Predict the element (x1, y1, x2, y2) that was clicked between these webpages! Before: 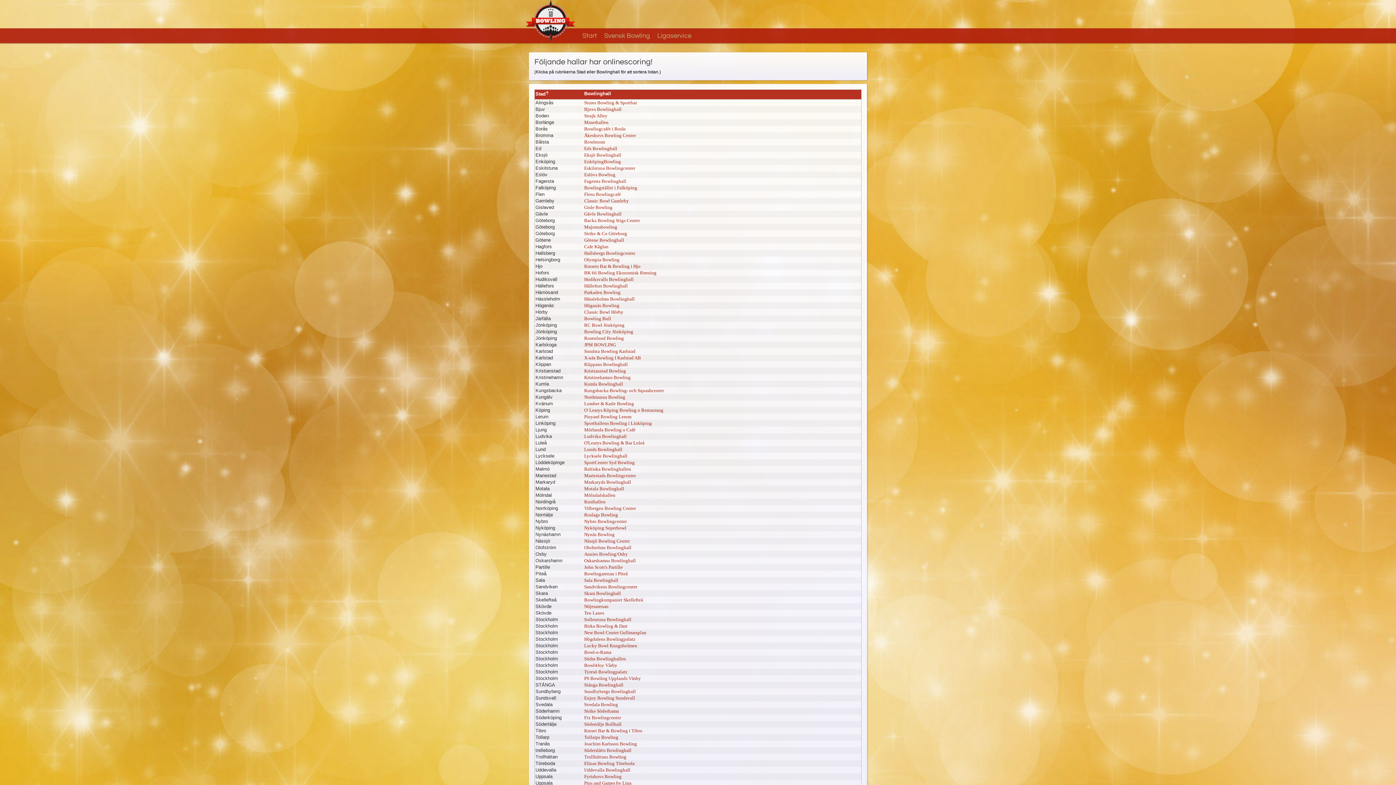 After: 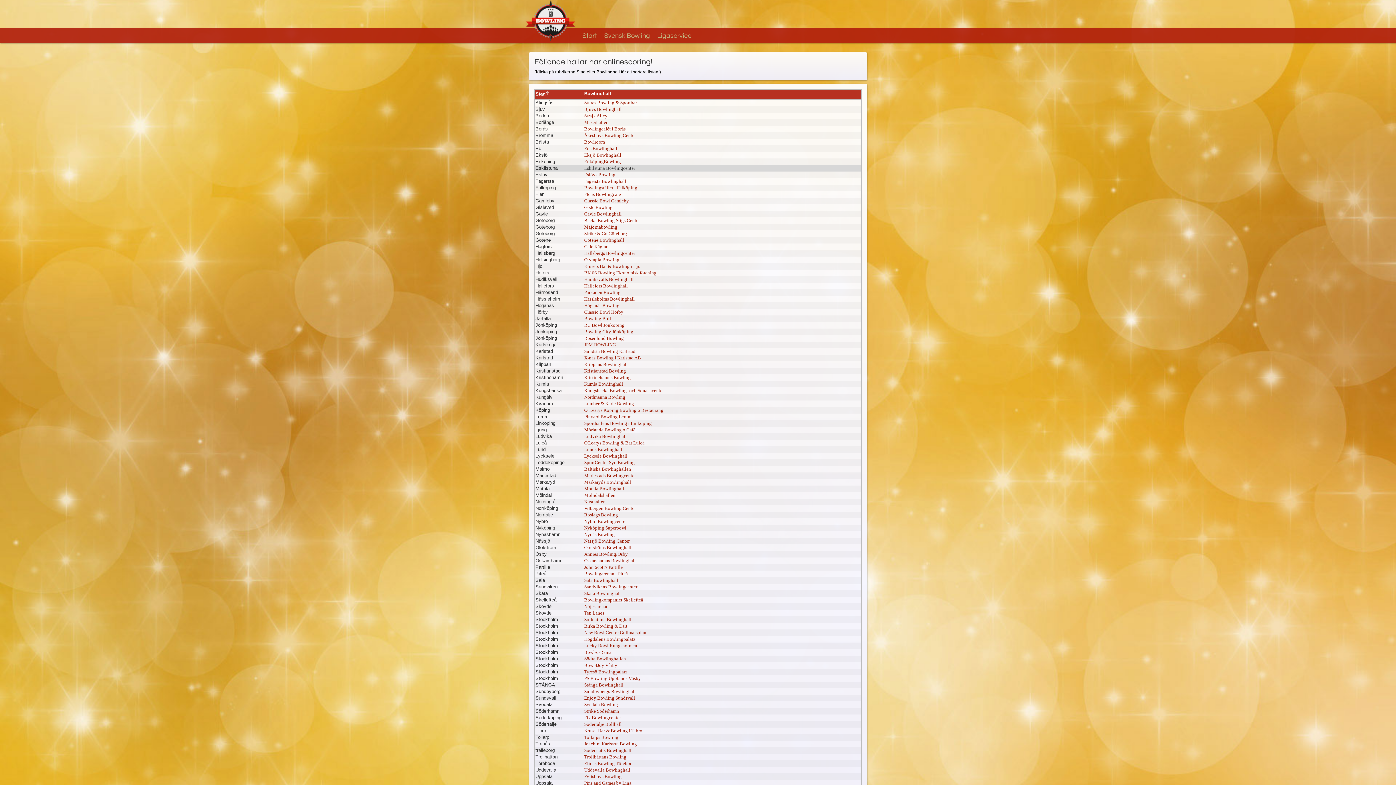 Action: bbox: (584, 165, 635, 170) label: Eskilstuna Bowlingcenter